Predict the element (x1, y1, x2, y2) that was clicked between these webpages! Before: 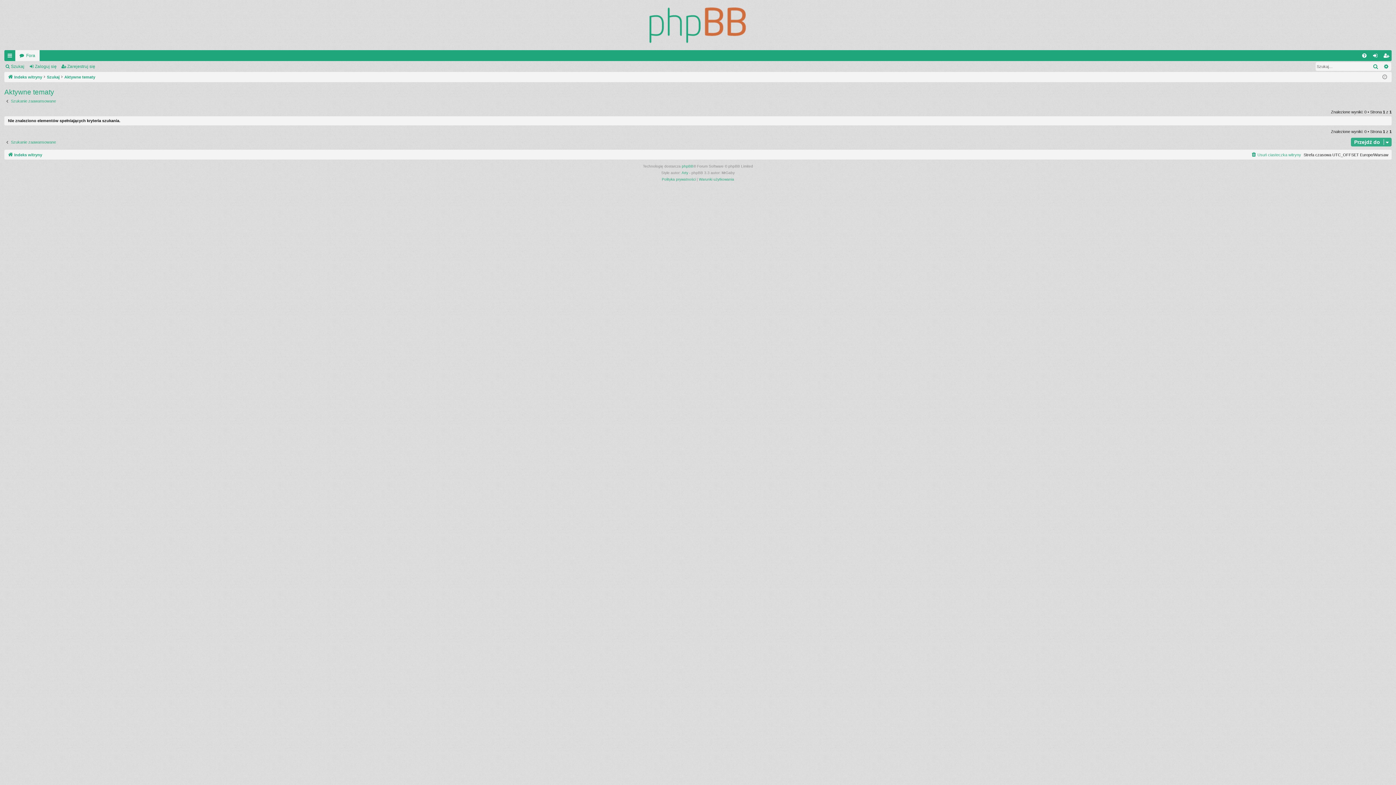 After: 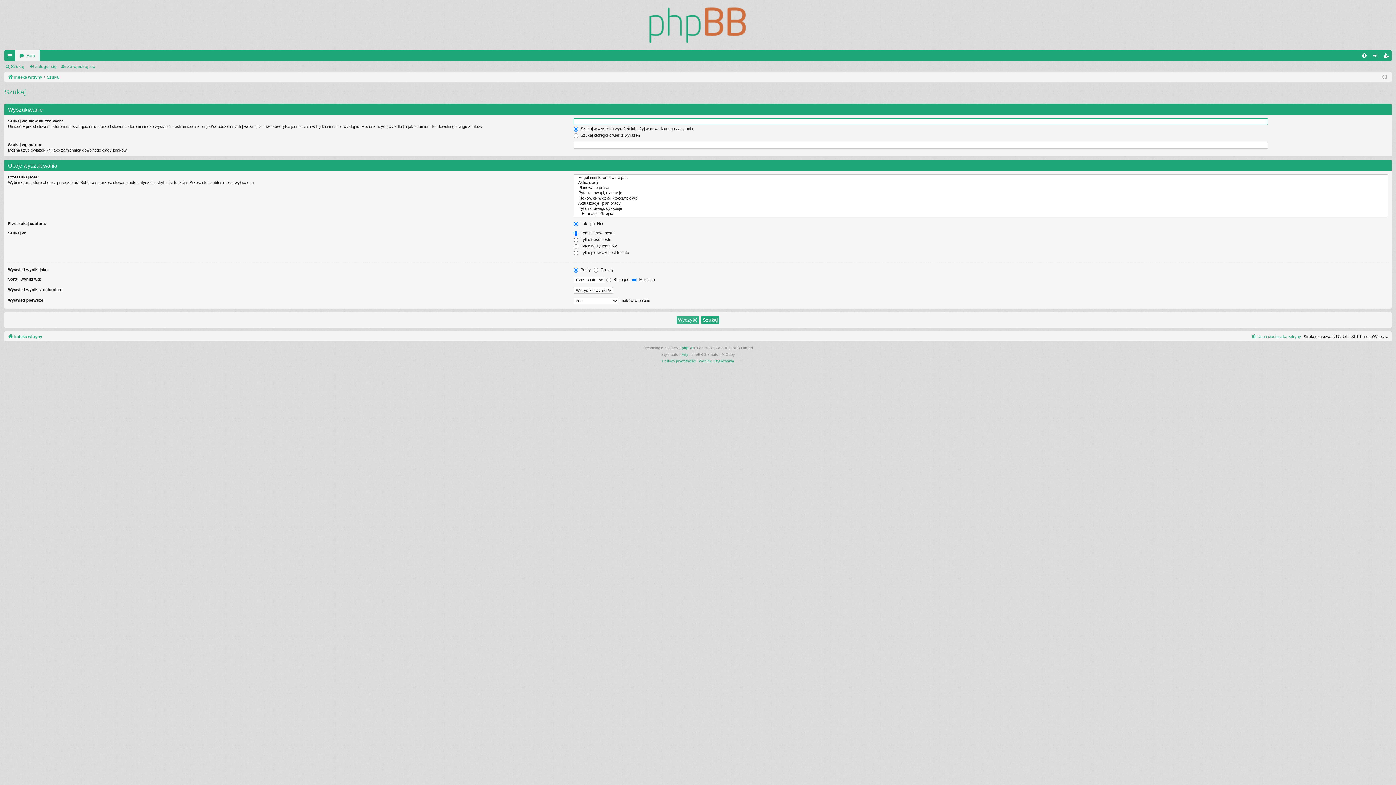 Action: label: Wyszukiwanie zaawansowane bbox: (1381, 62, 1391, 70)